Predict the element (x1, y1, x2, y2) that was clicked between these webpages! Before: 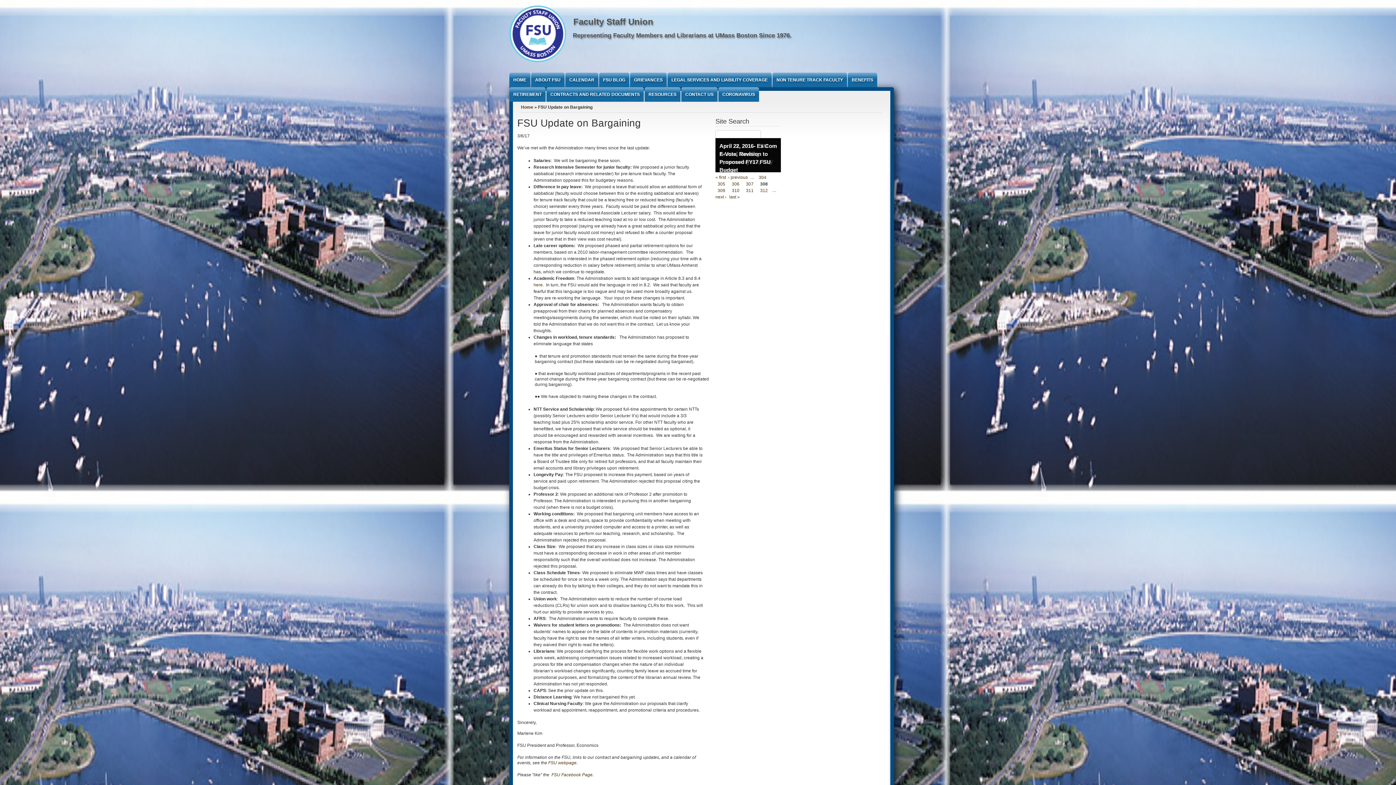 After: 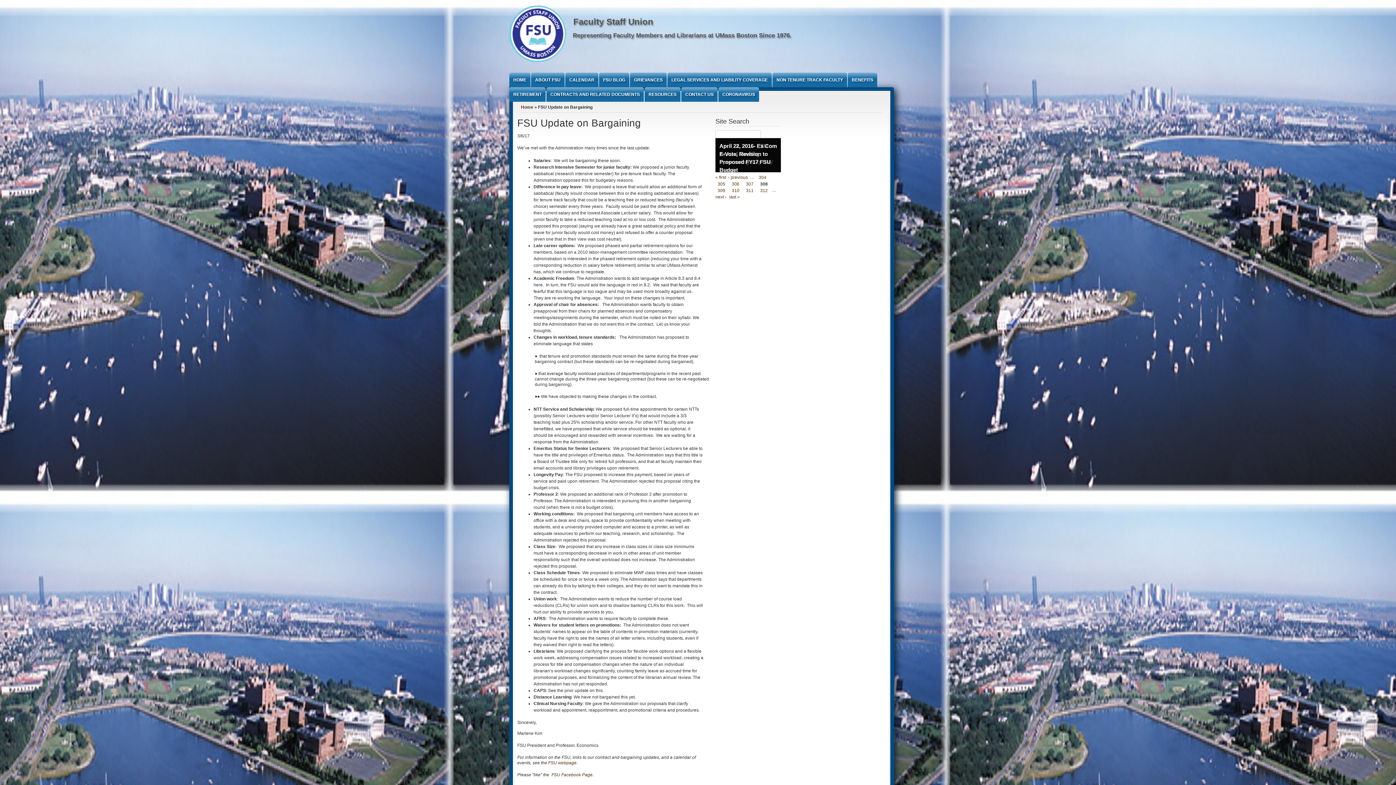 Action: label: here bbox: (533, 282, 542, 287)